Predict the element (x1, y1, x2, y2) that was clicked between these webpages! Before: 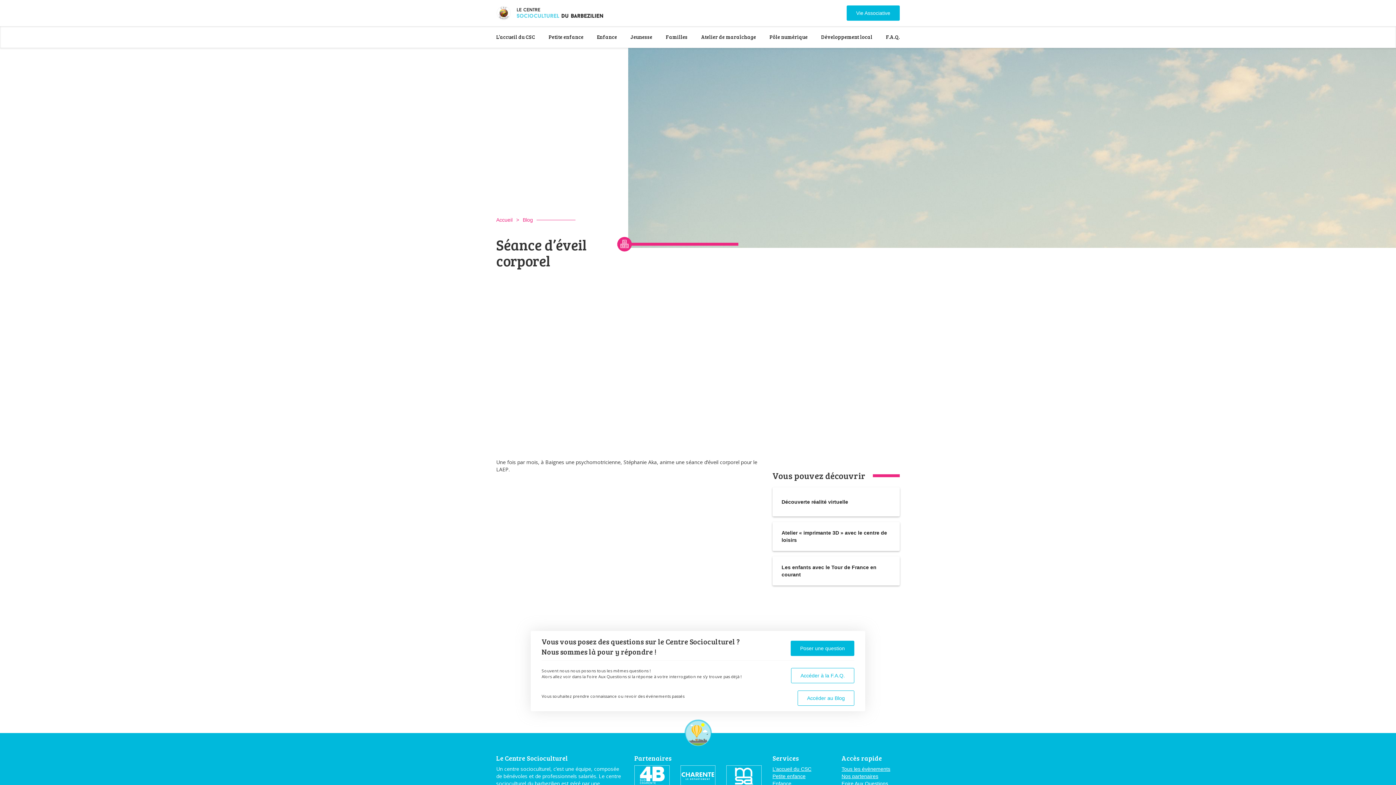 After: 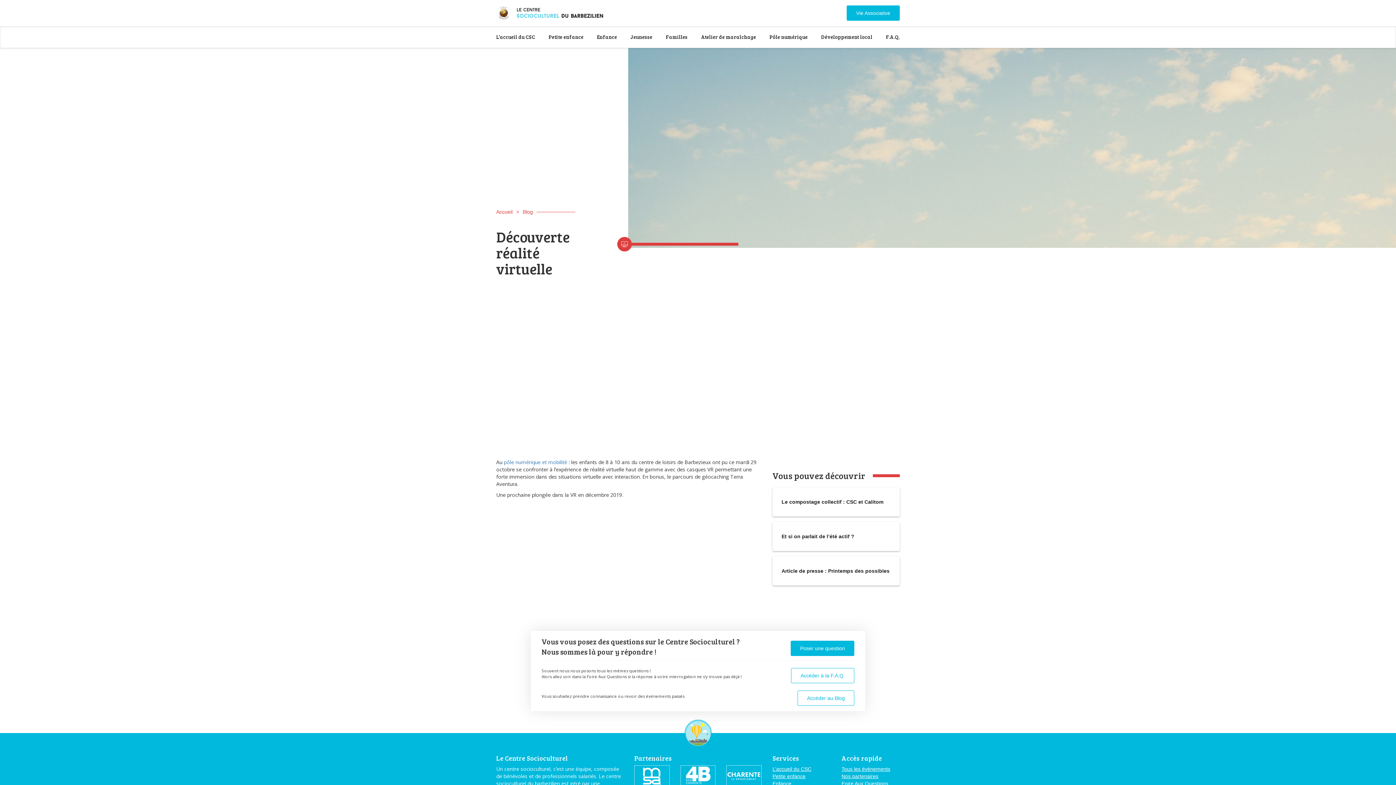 Action: bbox: (781, 498, 848, 505) label: Découverte réalité virtuelle